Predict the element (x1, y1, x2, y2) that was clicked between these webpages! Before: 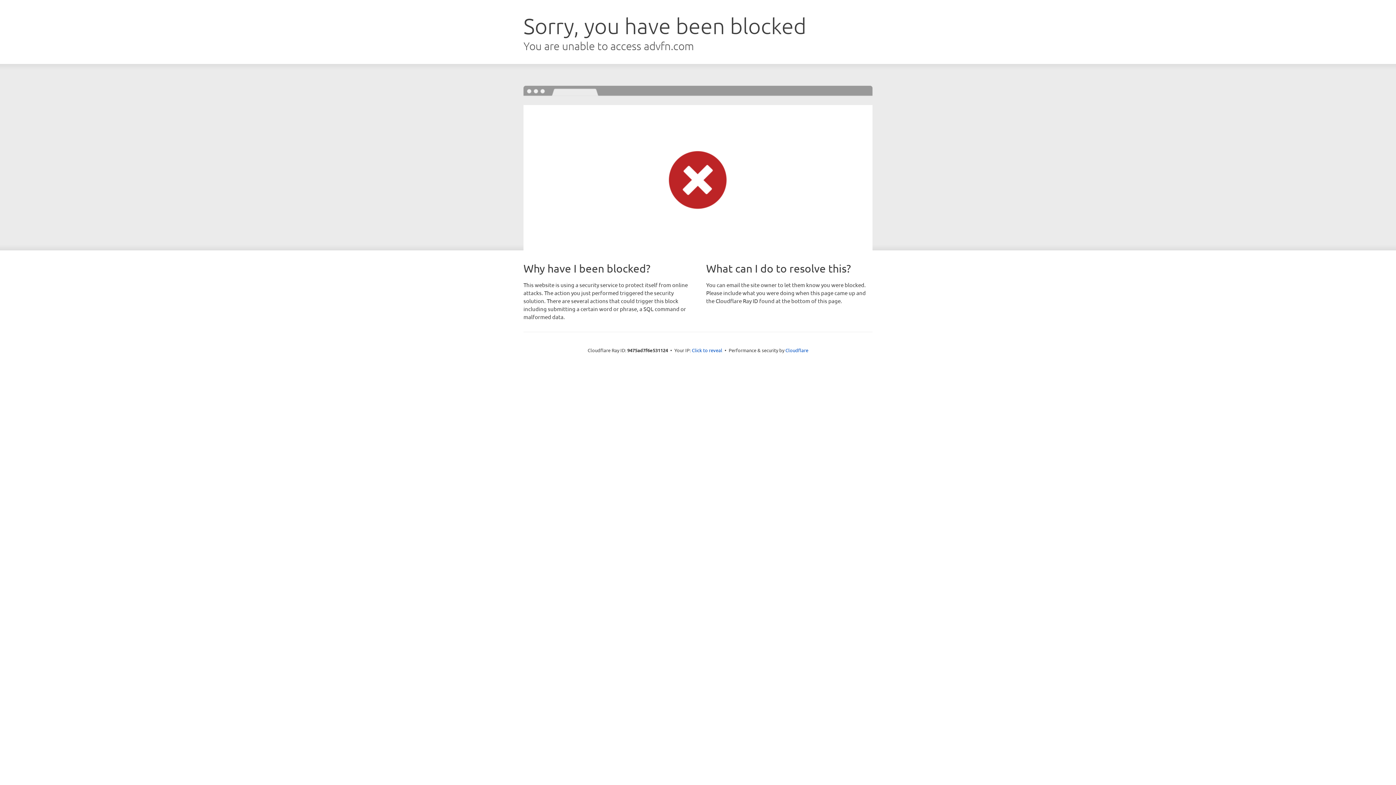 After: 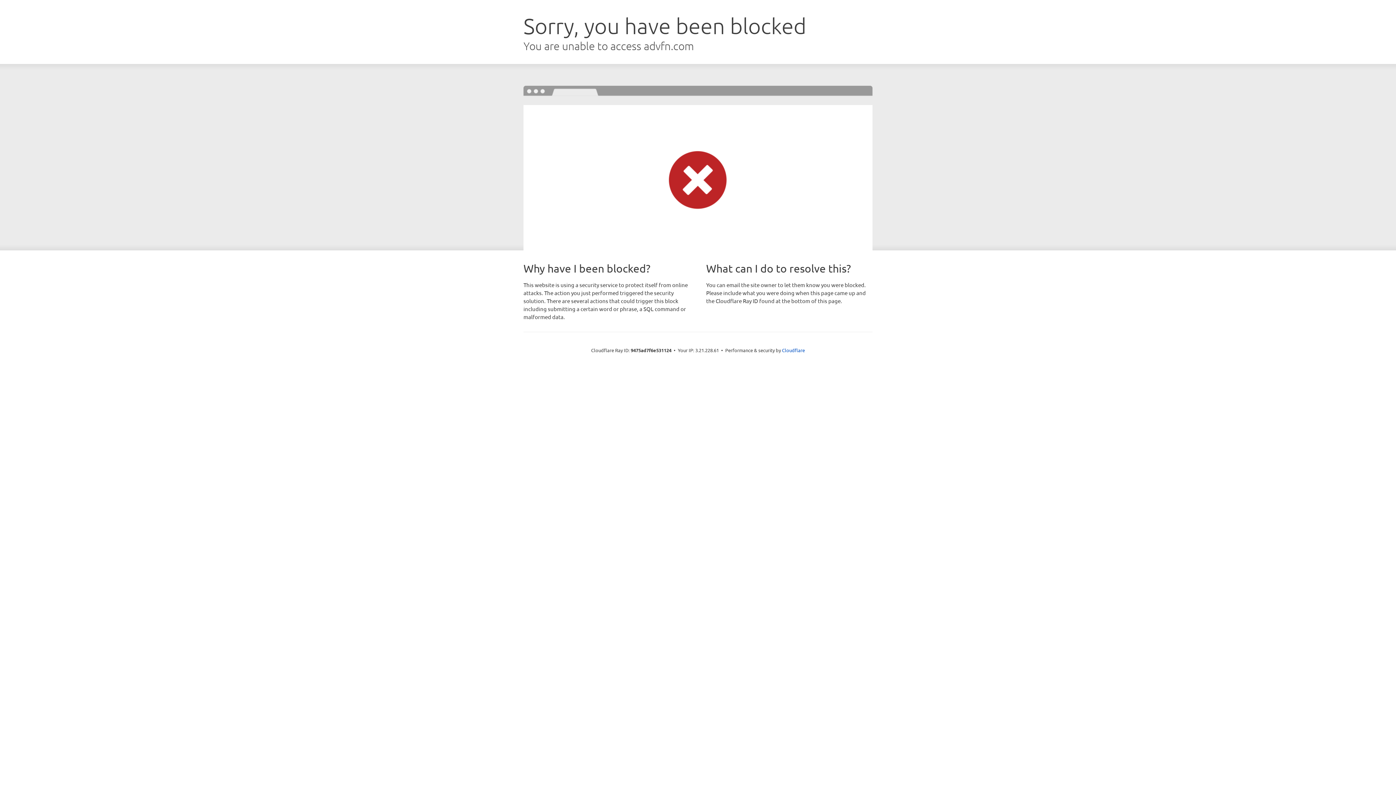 Action: label: Click to reveal bbox: (692, 346, 722, 353)